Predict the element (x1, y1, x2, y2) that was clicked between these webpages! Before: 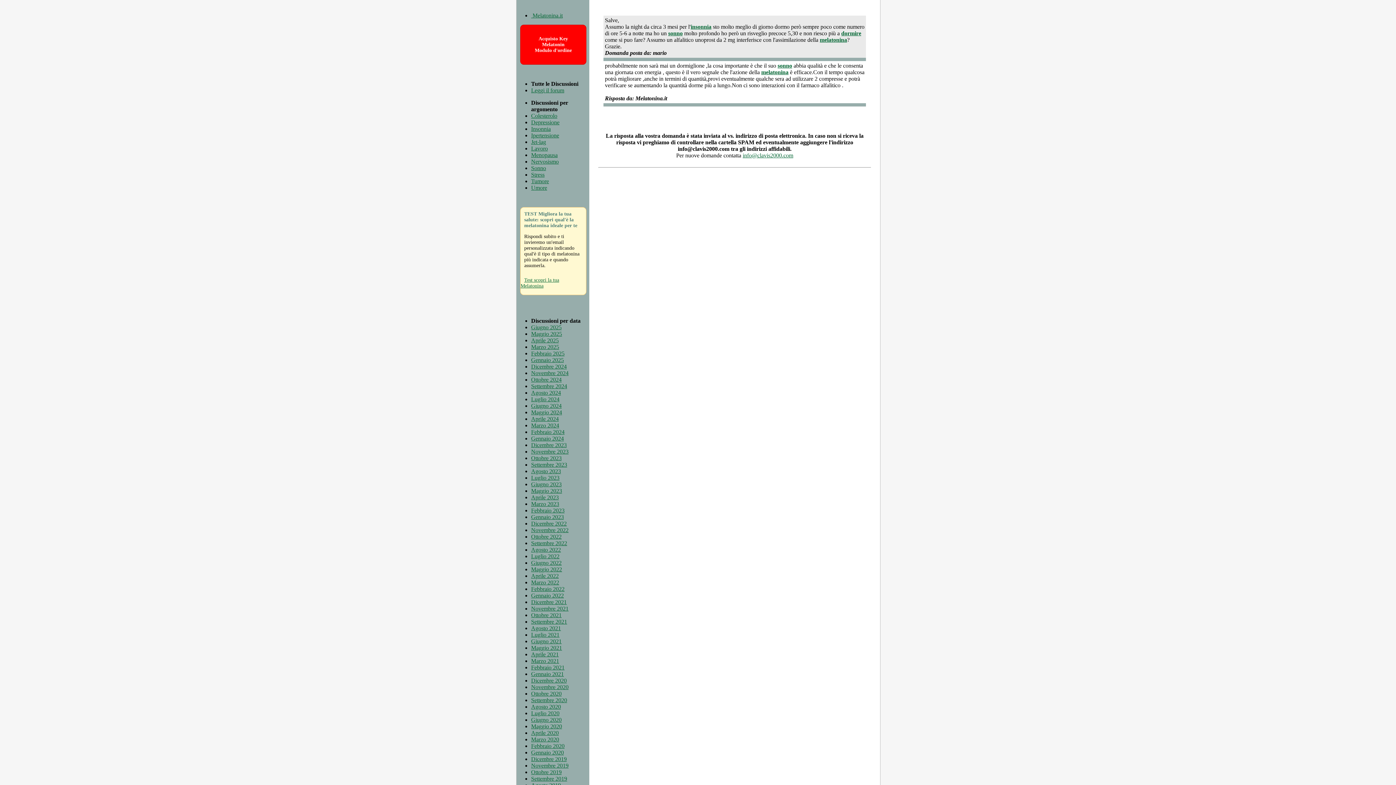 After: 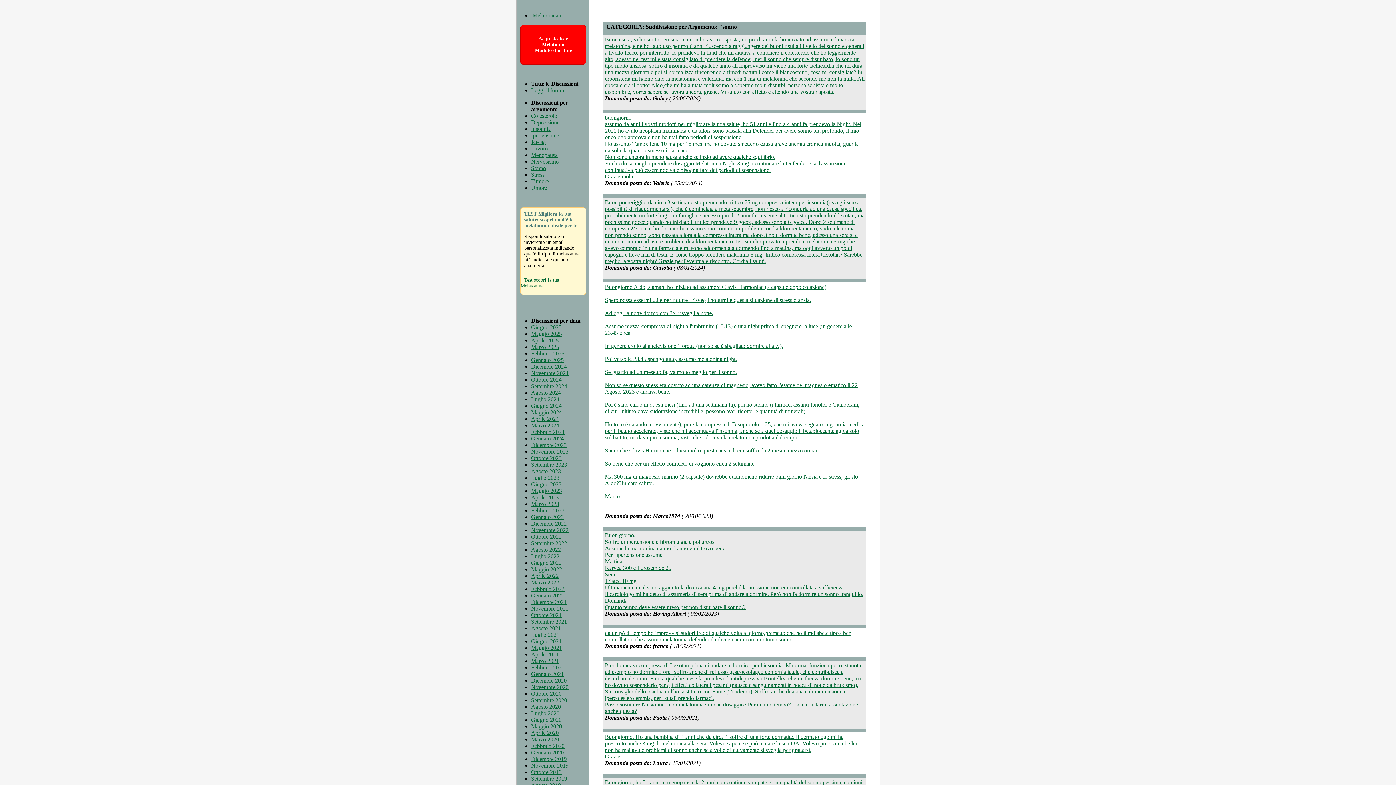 Action: bbox: (531, 165, 546, 171) label: Sonno